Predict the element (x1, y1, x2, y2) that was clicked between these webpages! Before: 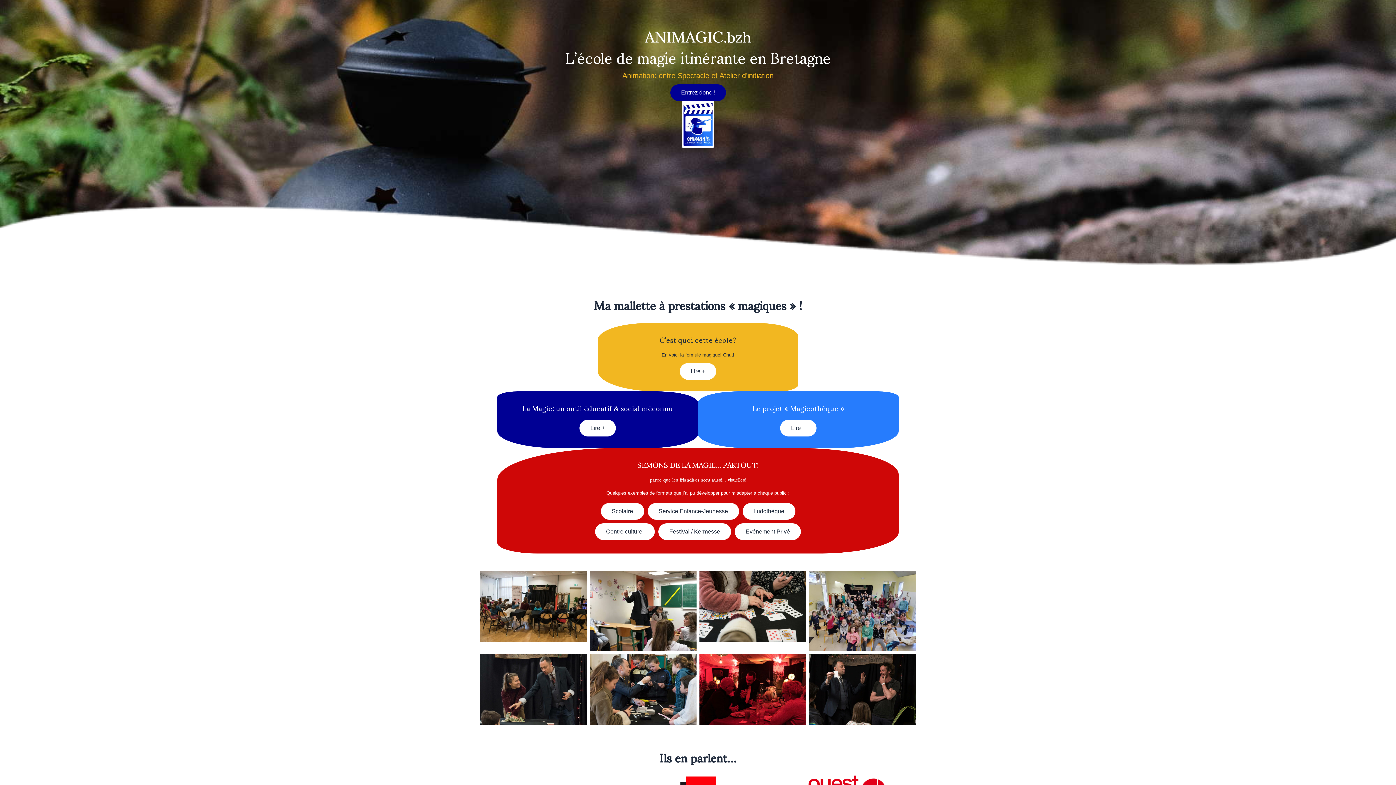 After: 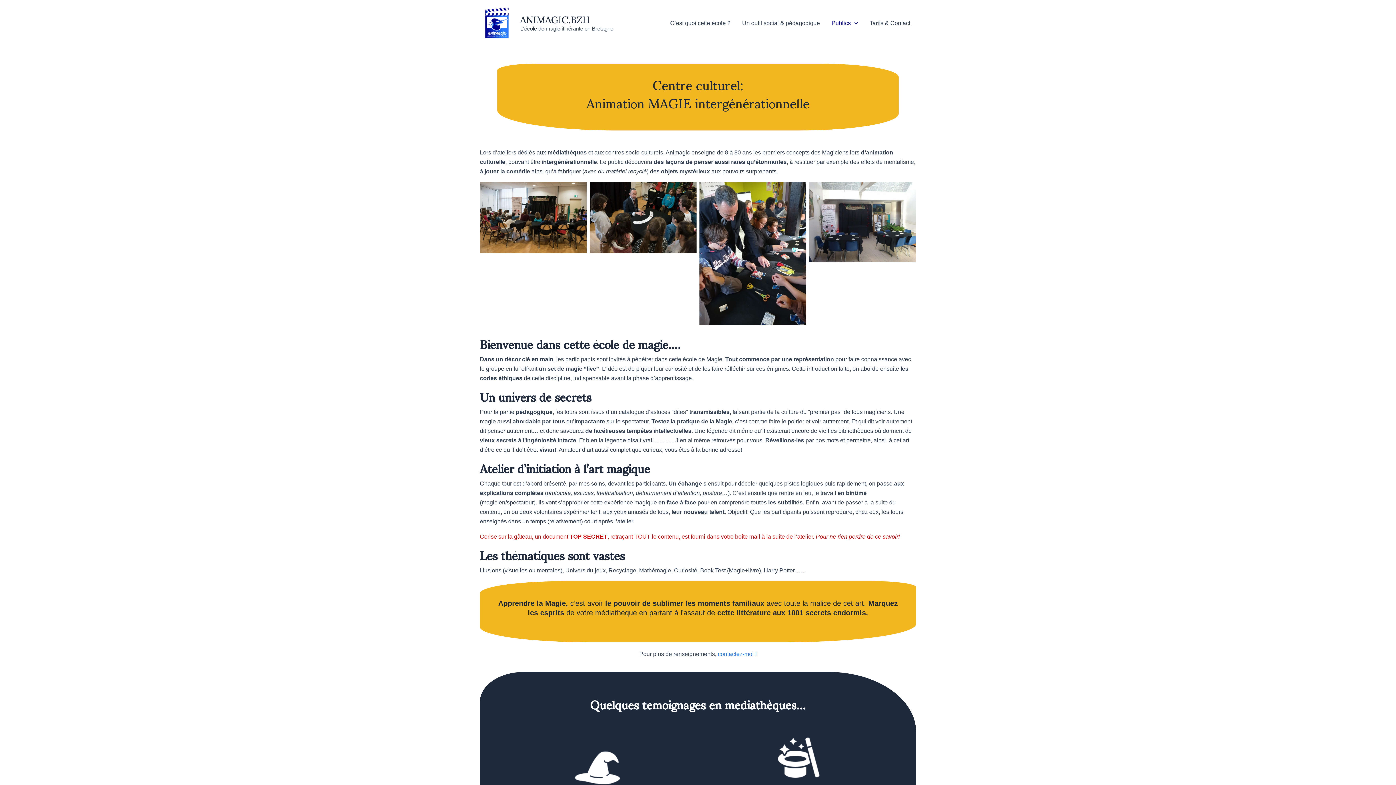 Action: bbox: (595, 523, 654, 540) label: Centre culturel